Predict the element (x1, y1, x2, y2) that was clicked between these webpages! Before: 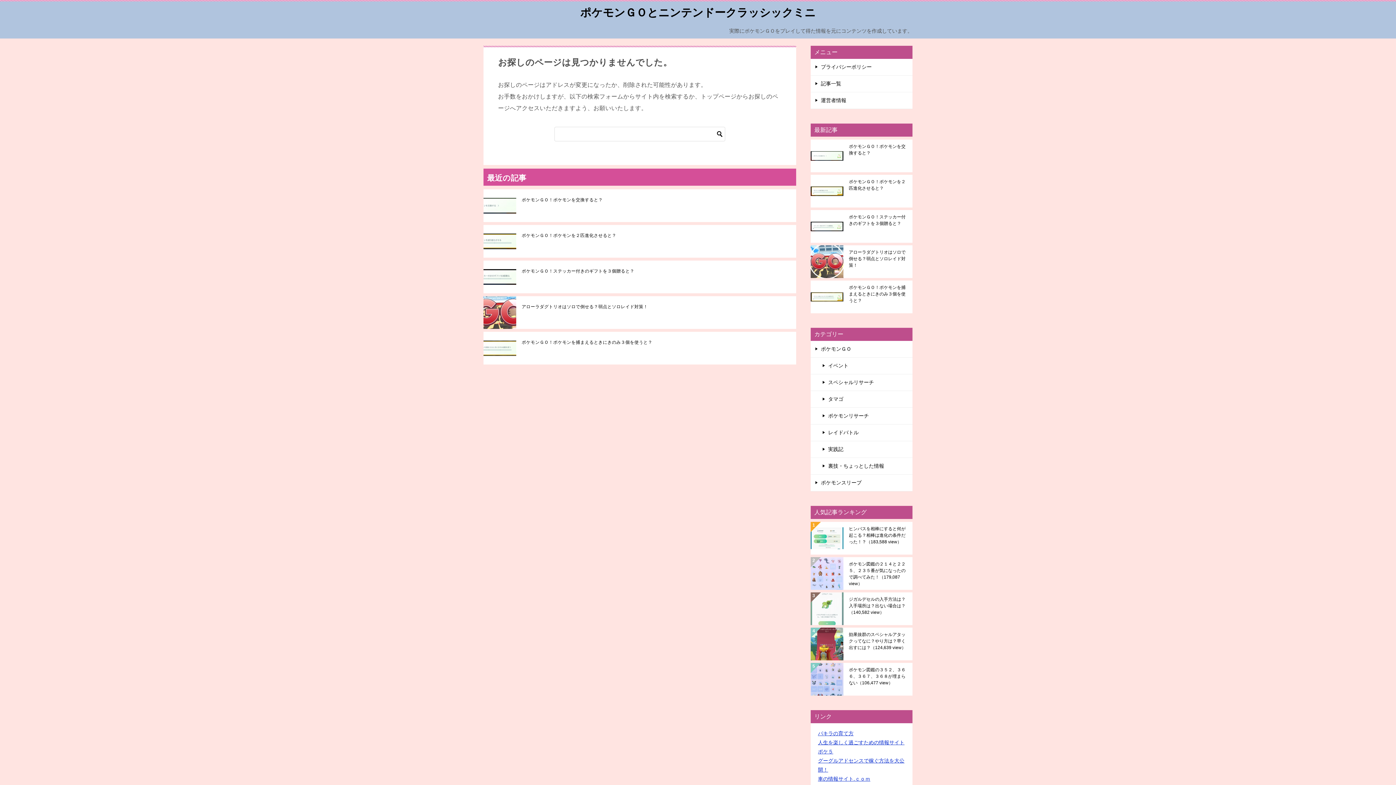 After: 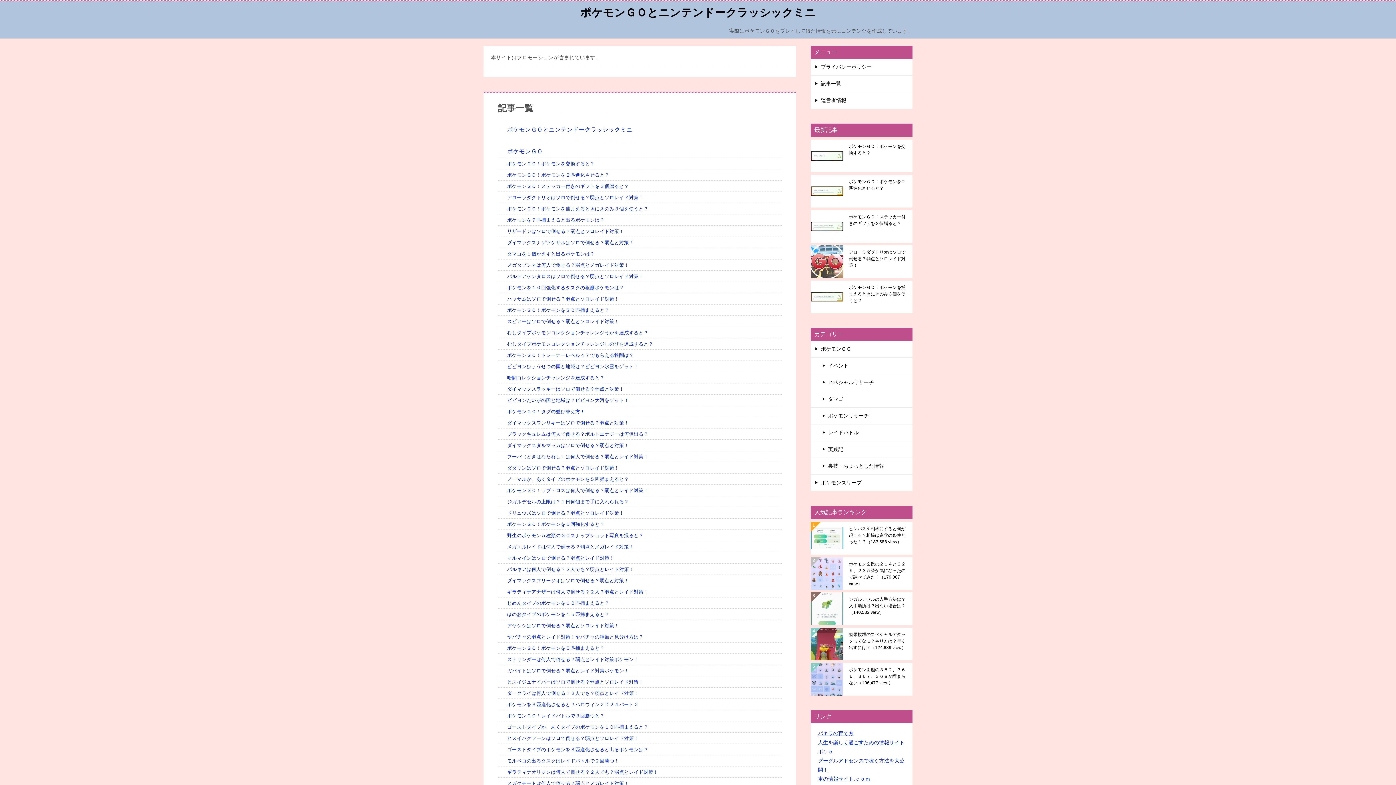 Action: bbox: (810, 75, 912, 92) label: 記事一覧